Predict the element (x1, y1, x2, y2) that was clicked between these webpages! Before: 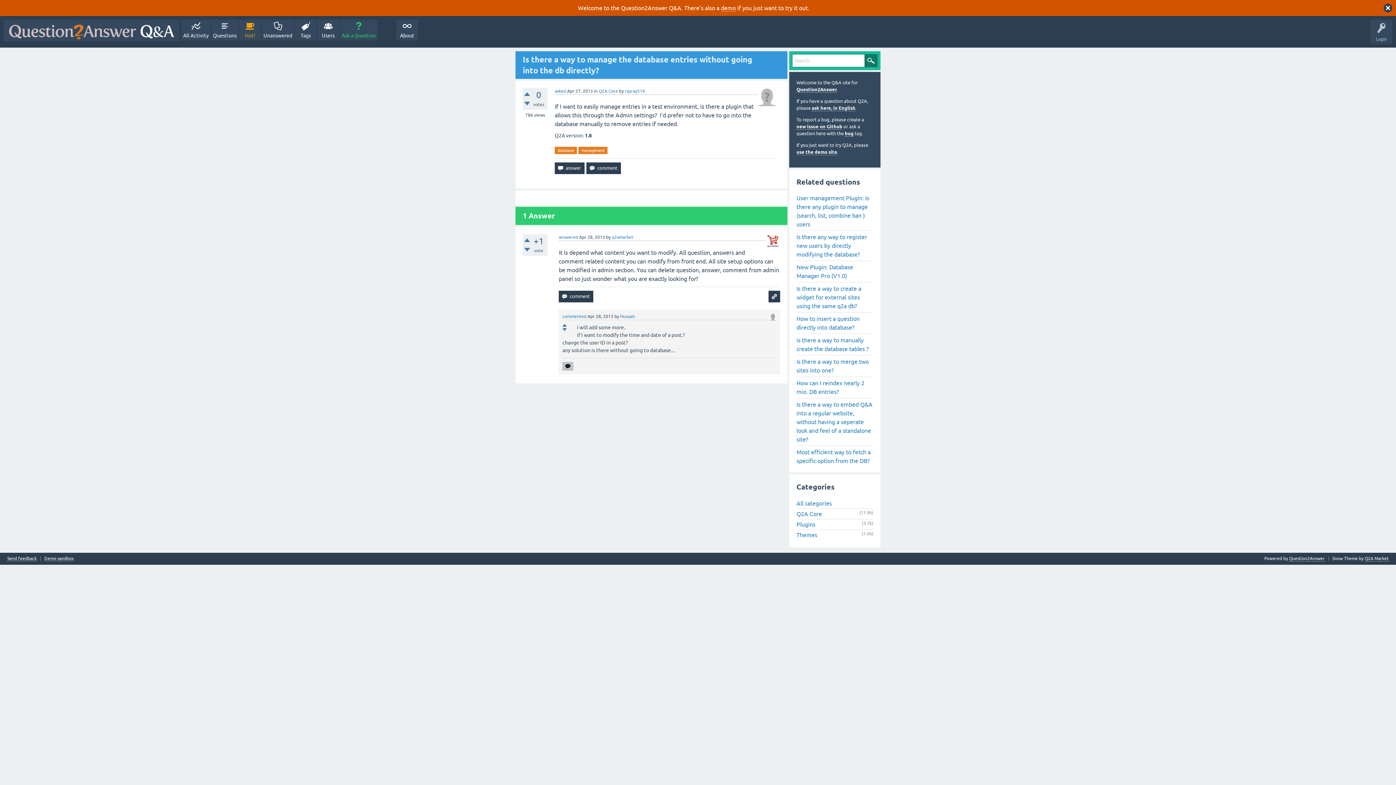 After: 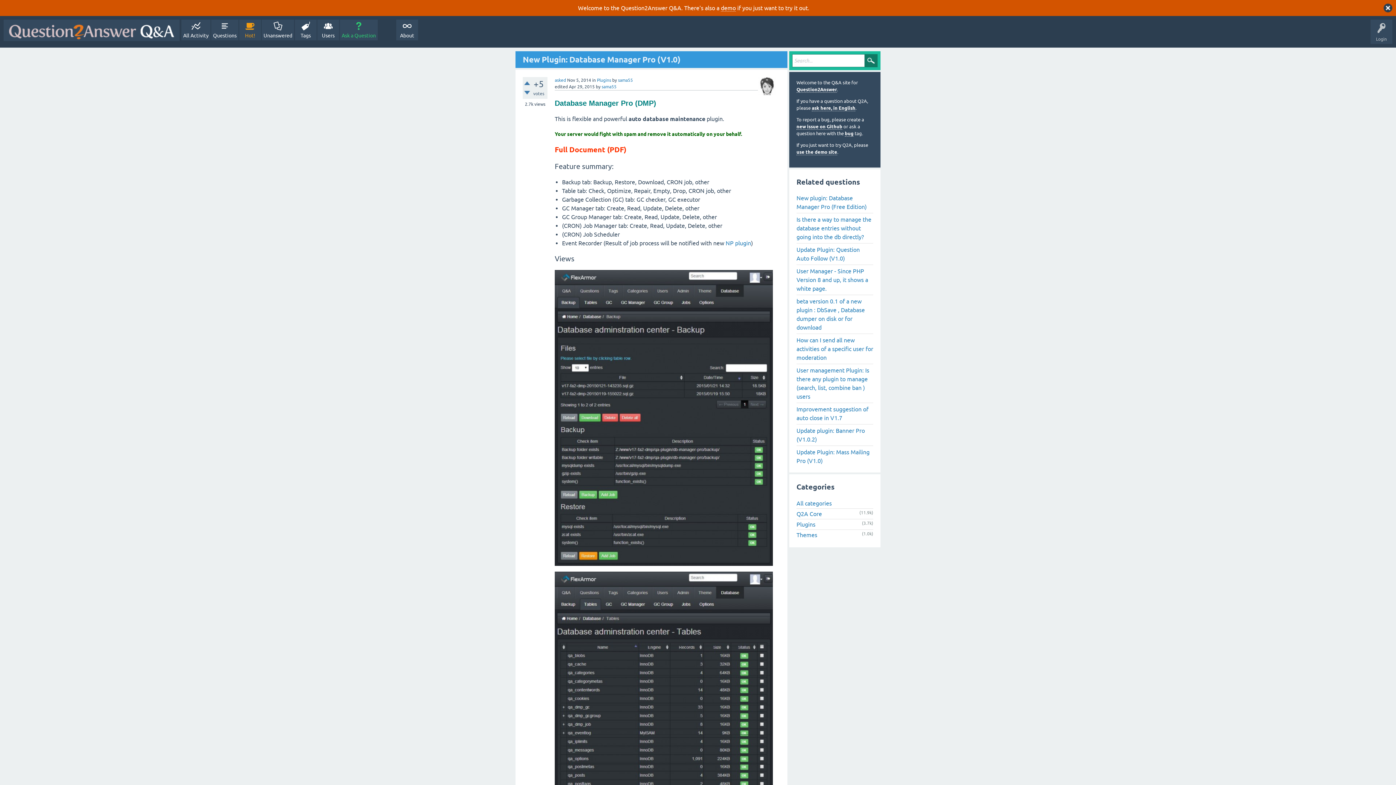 Action: bbox: (796, 260, 873, 282) label: New Plugin: Database Manager Pro (V1.0)